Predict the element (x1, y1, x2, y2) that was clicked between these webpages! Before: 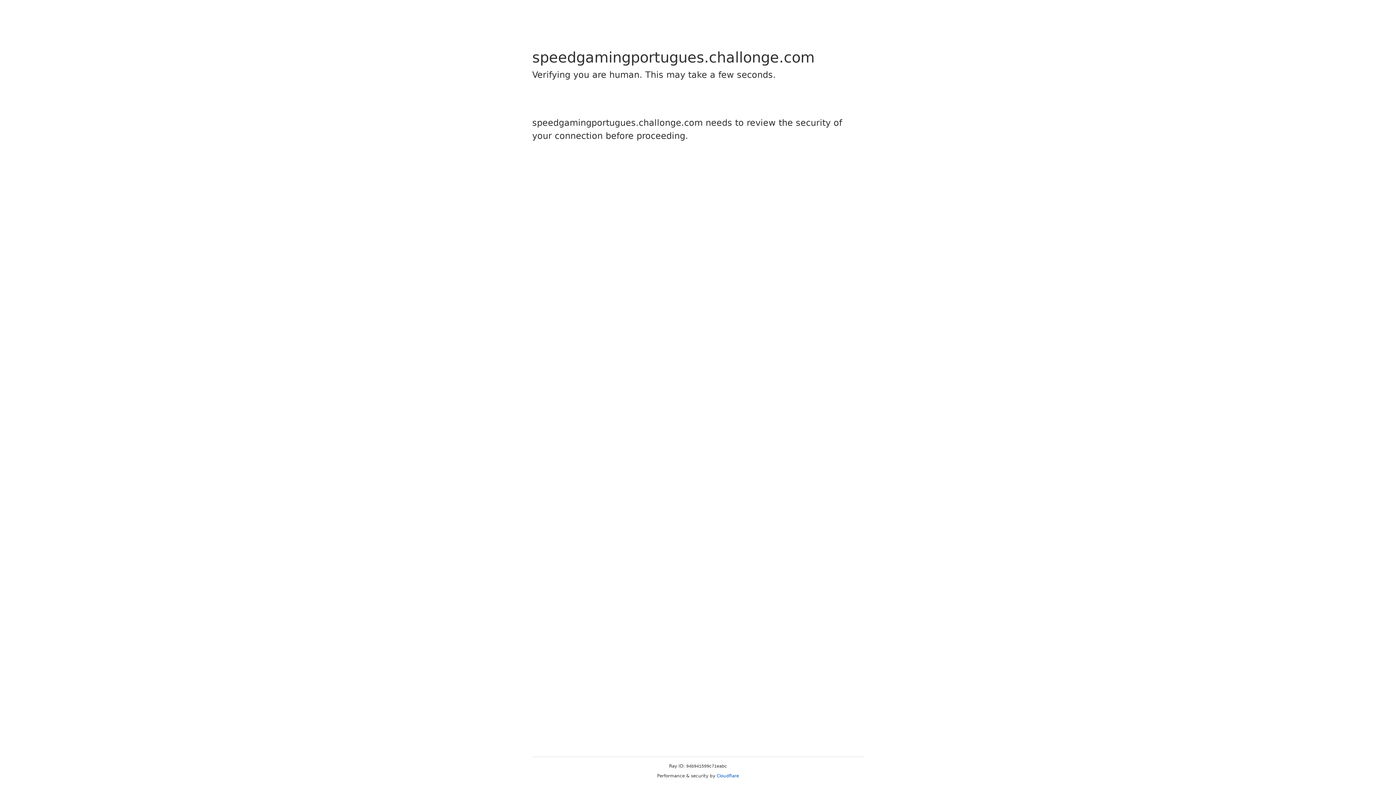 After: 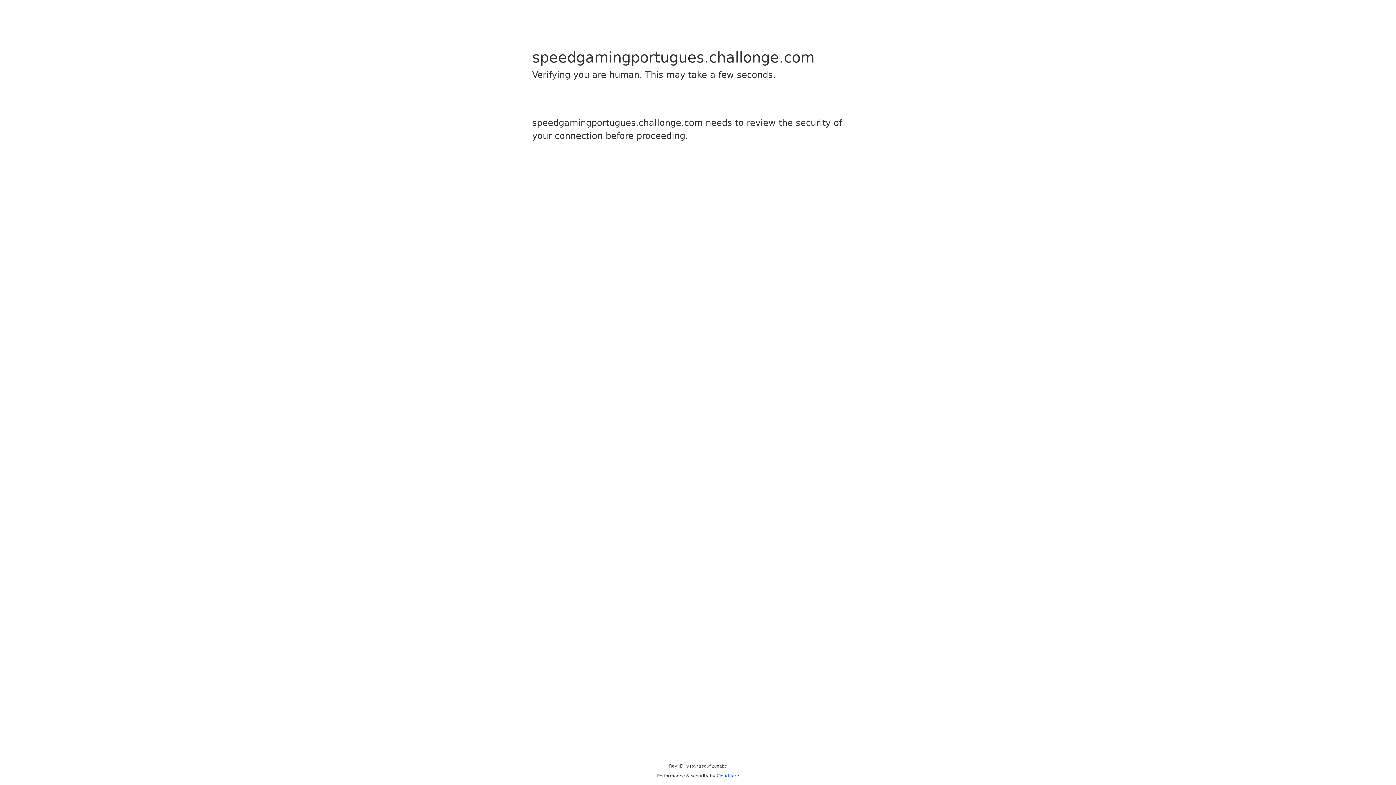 Action: label: Cloudflare bbox: (716, 773, 739, 778)